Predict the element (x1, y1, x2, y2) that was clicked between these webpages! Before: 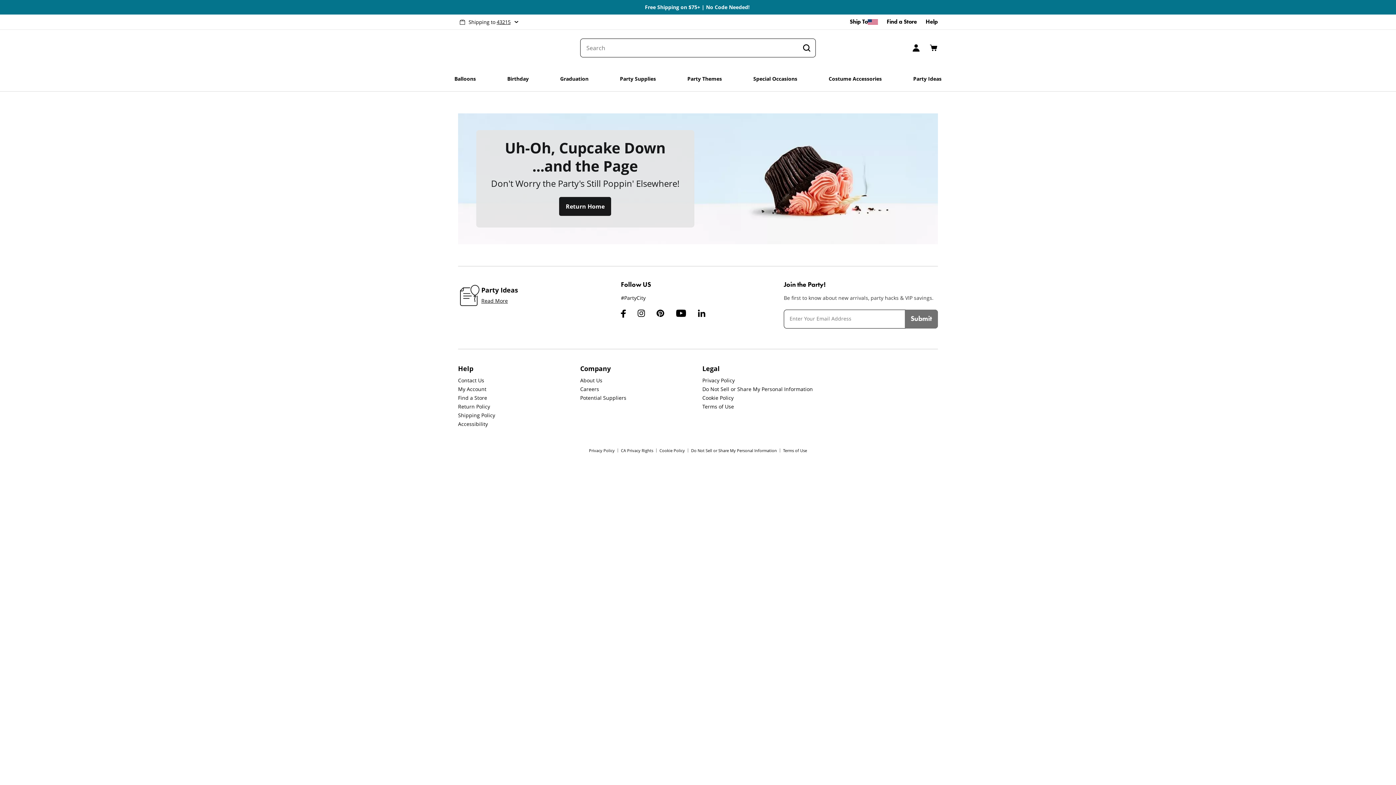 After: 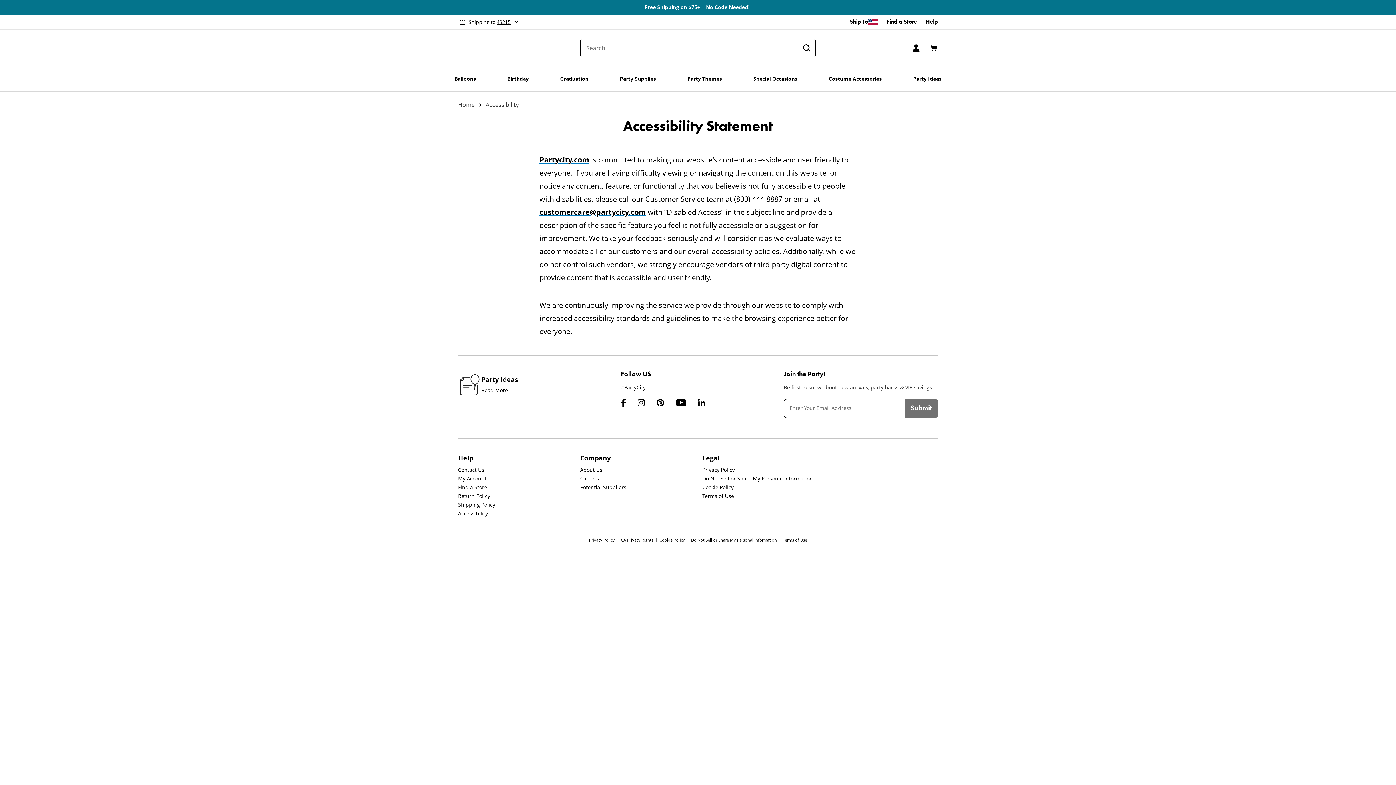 Action: bbox: (458, 420, 488, 428) label: Accessibility